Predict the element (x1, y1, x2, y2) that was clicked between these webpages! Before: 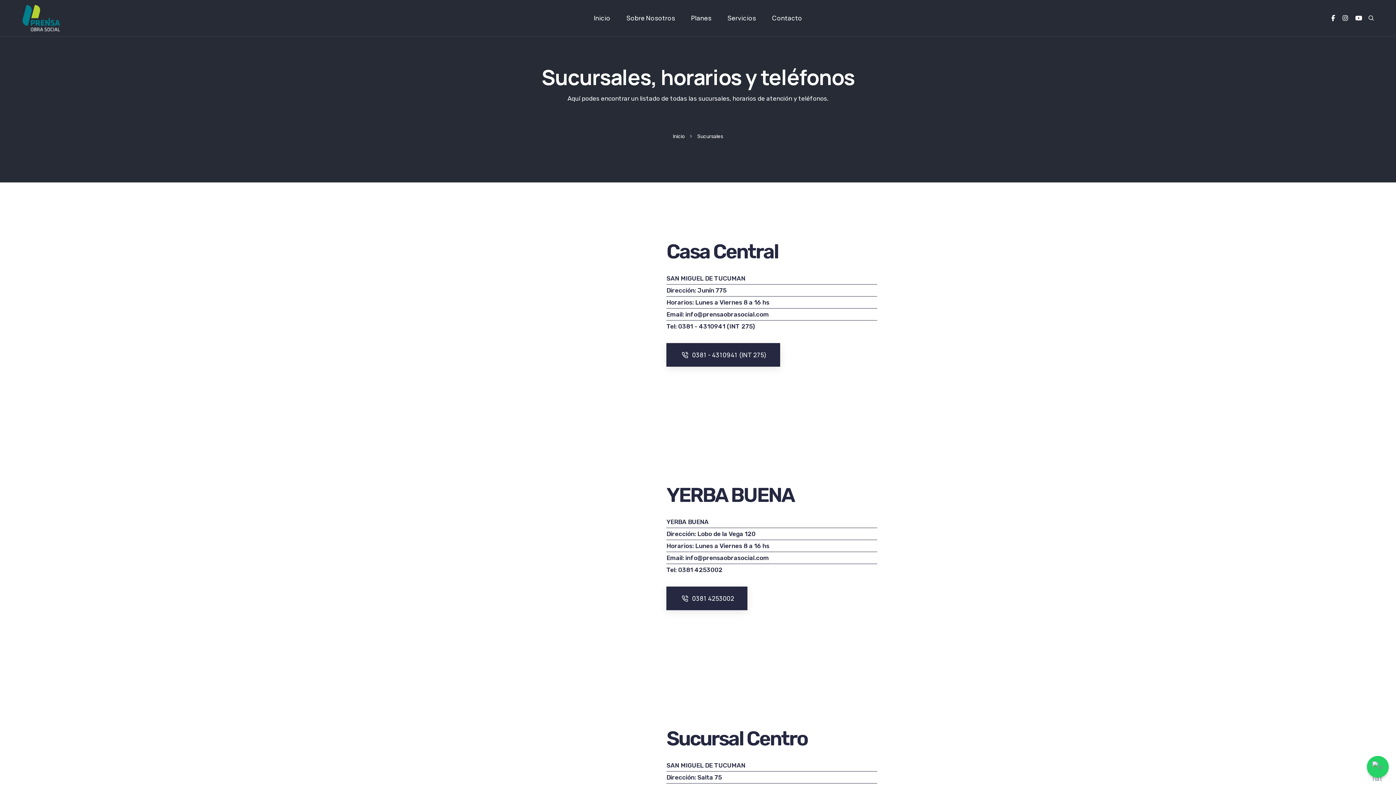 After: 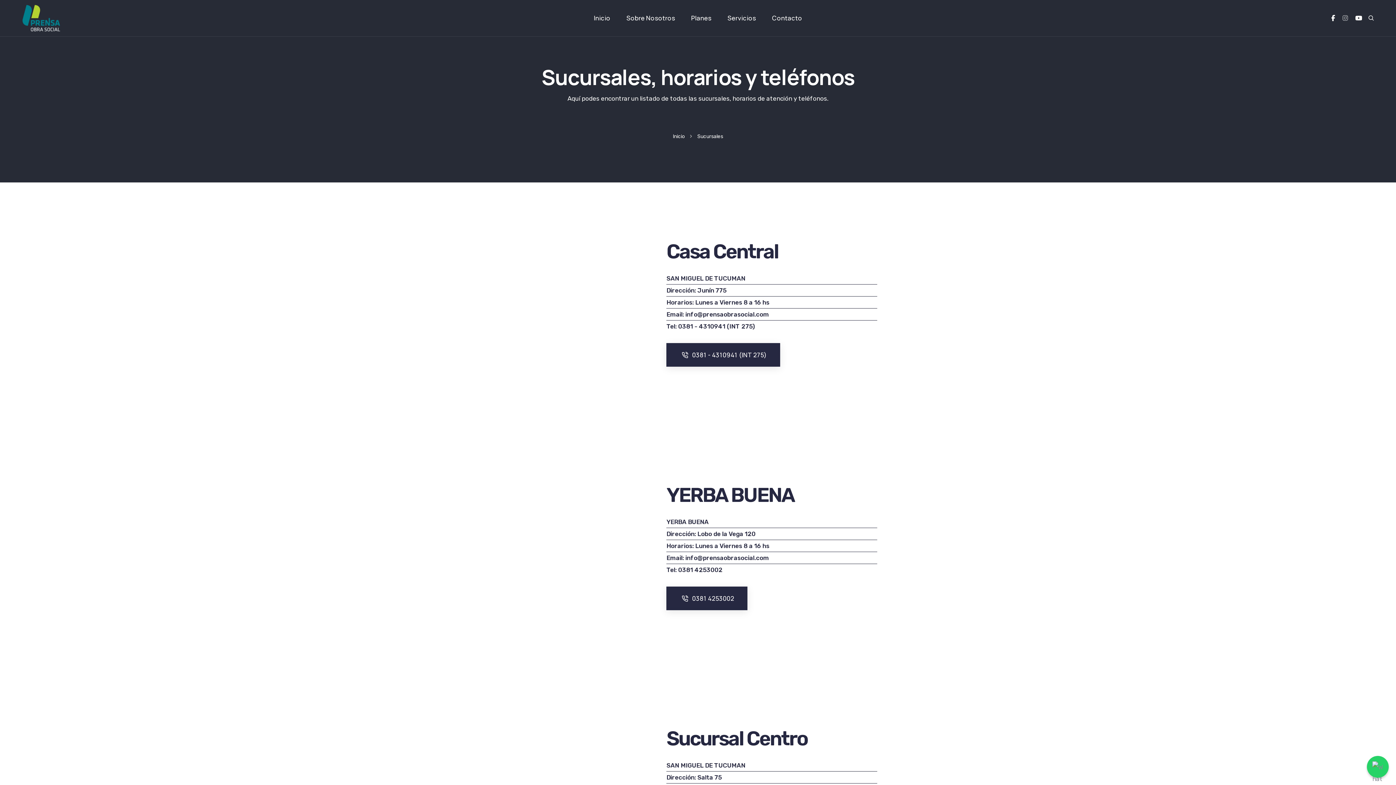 Action: bbox: (1335, 15, 1348, 21)